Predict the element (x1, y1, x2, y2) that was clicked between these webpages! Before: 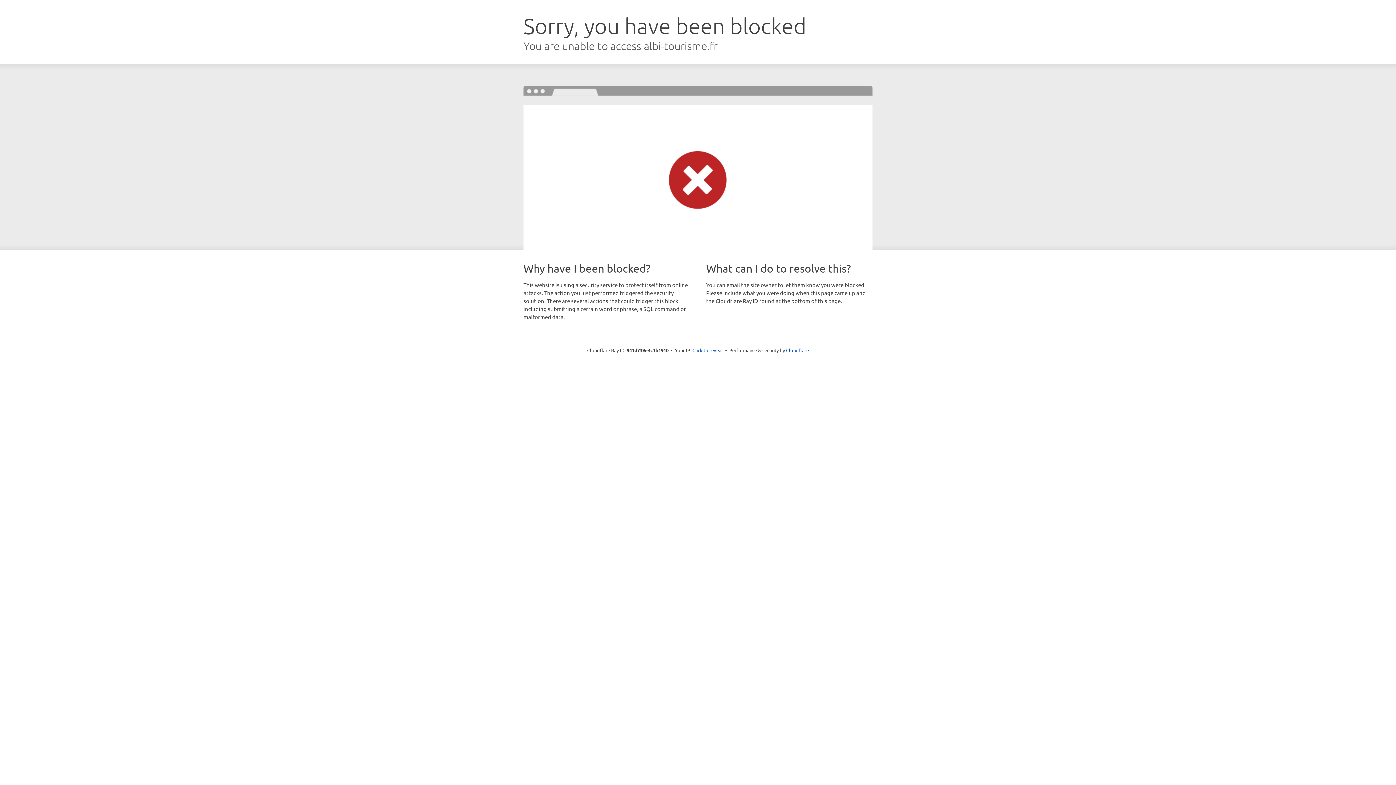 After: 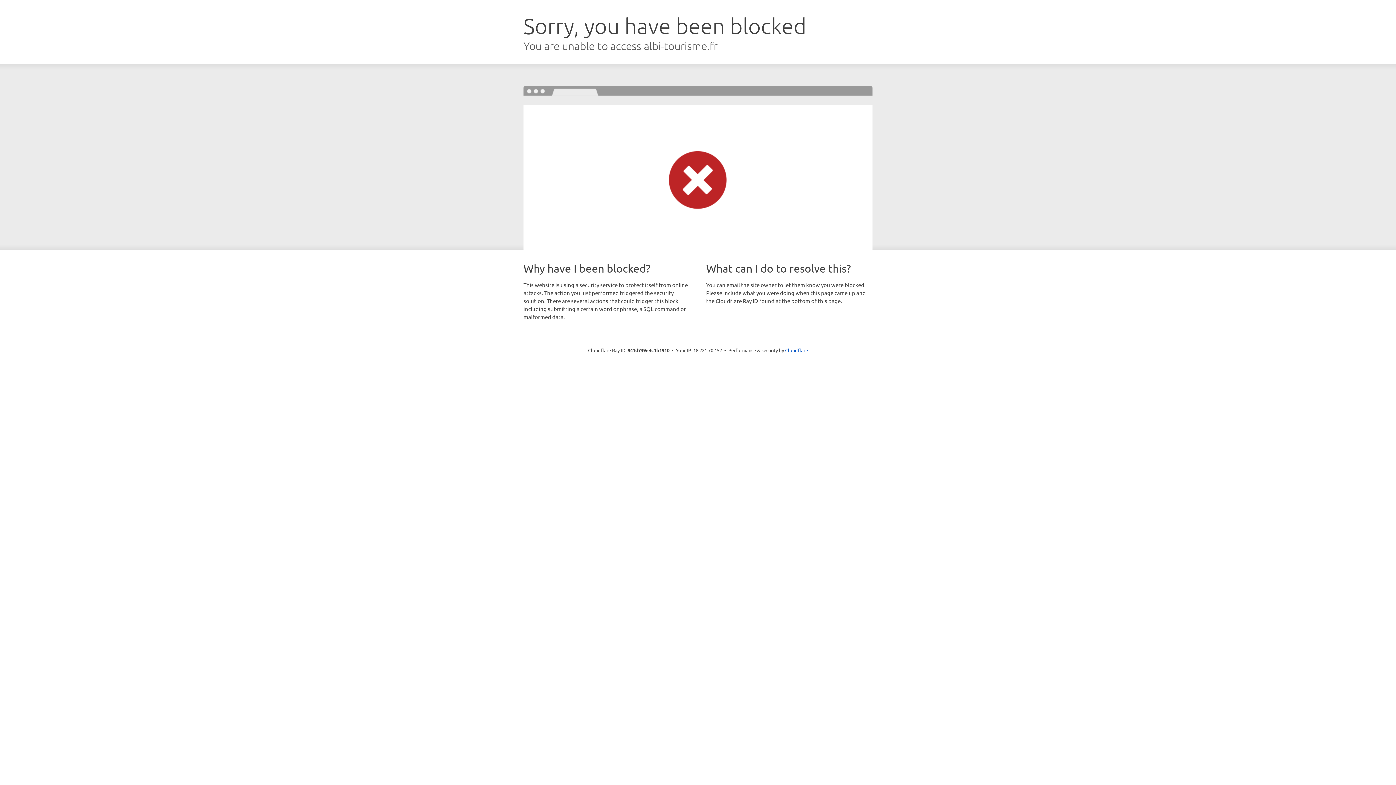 Action: label: Click to reveal bbox: (692, 346, 723, 353)